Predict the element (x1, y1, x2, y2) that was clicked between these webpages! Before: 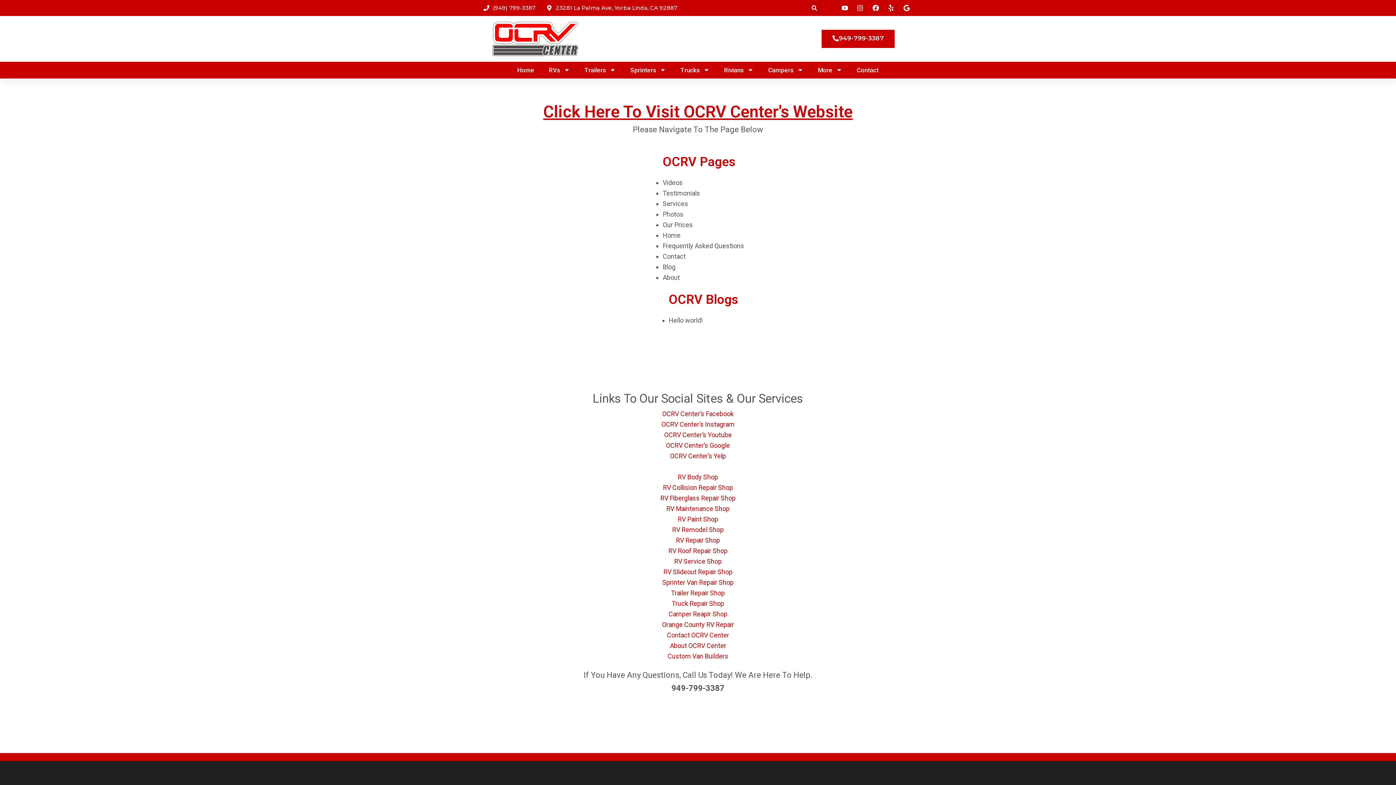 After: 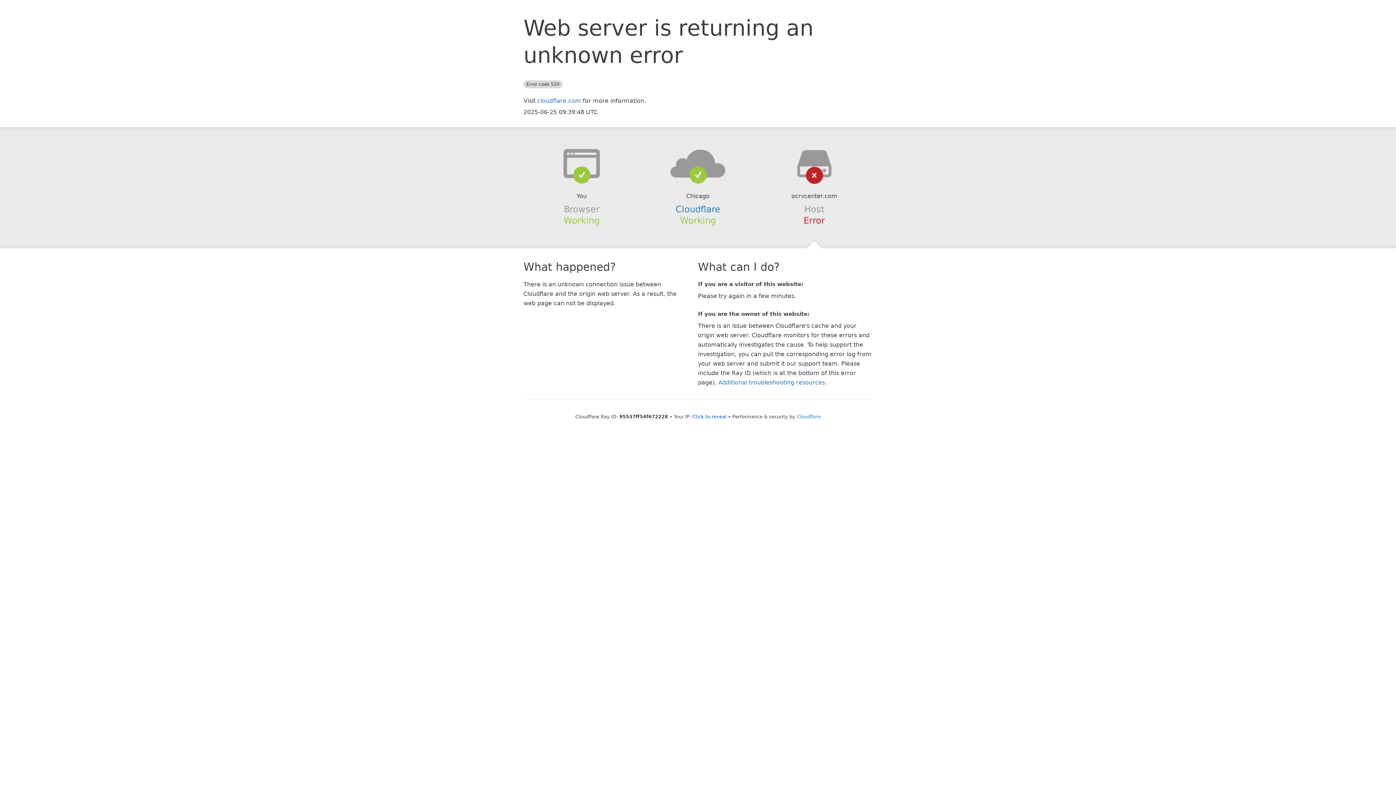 Action: label: Click Here To Visit OCRV Center's Website bbox: (543, 102, 852, 121)